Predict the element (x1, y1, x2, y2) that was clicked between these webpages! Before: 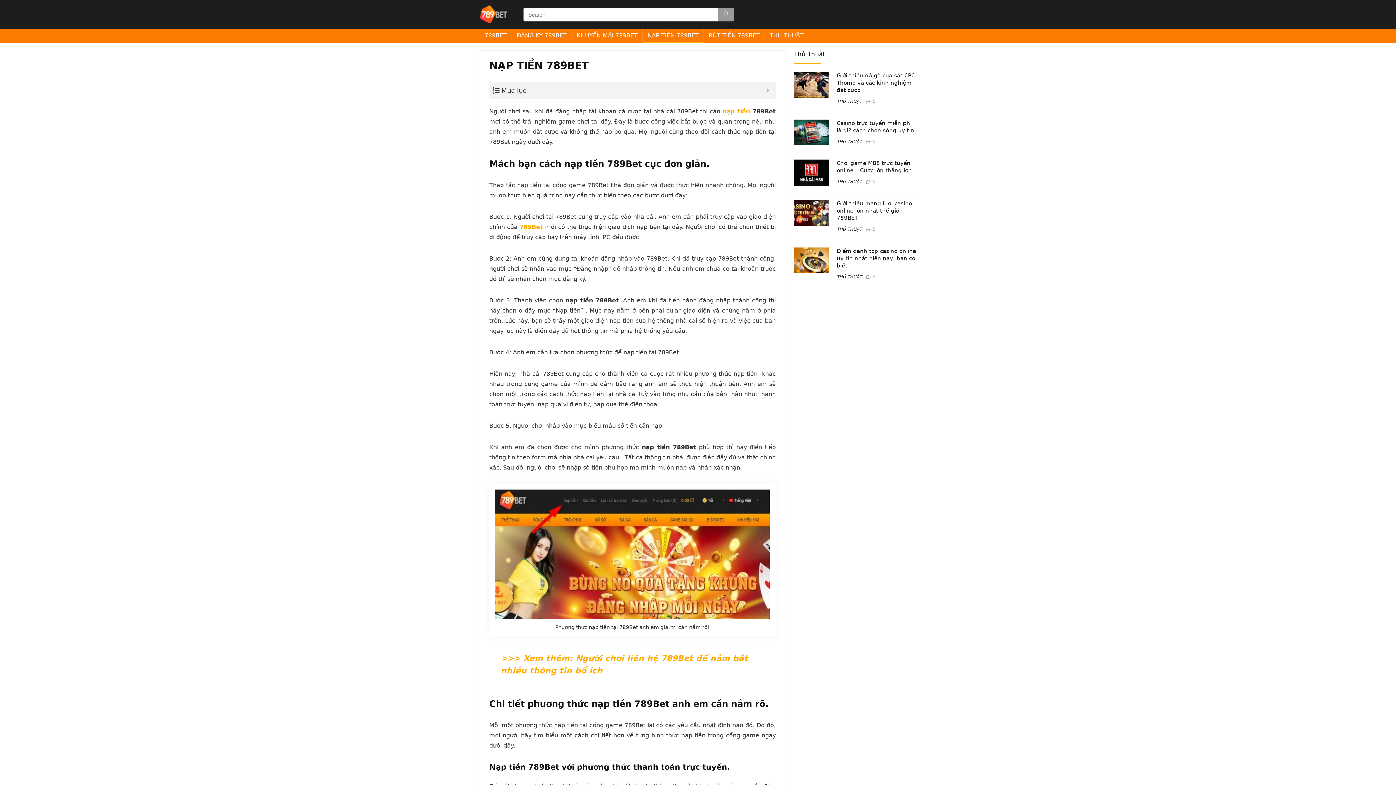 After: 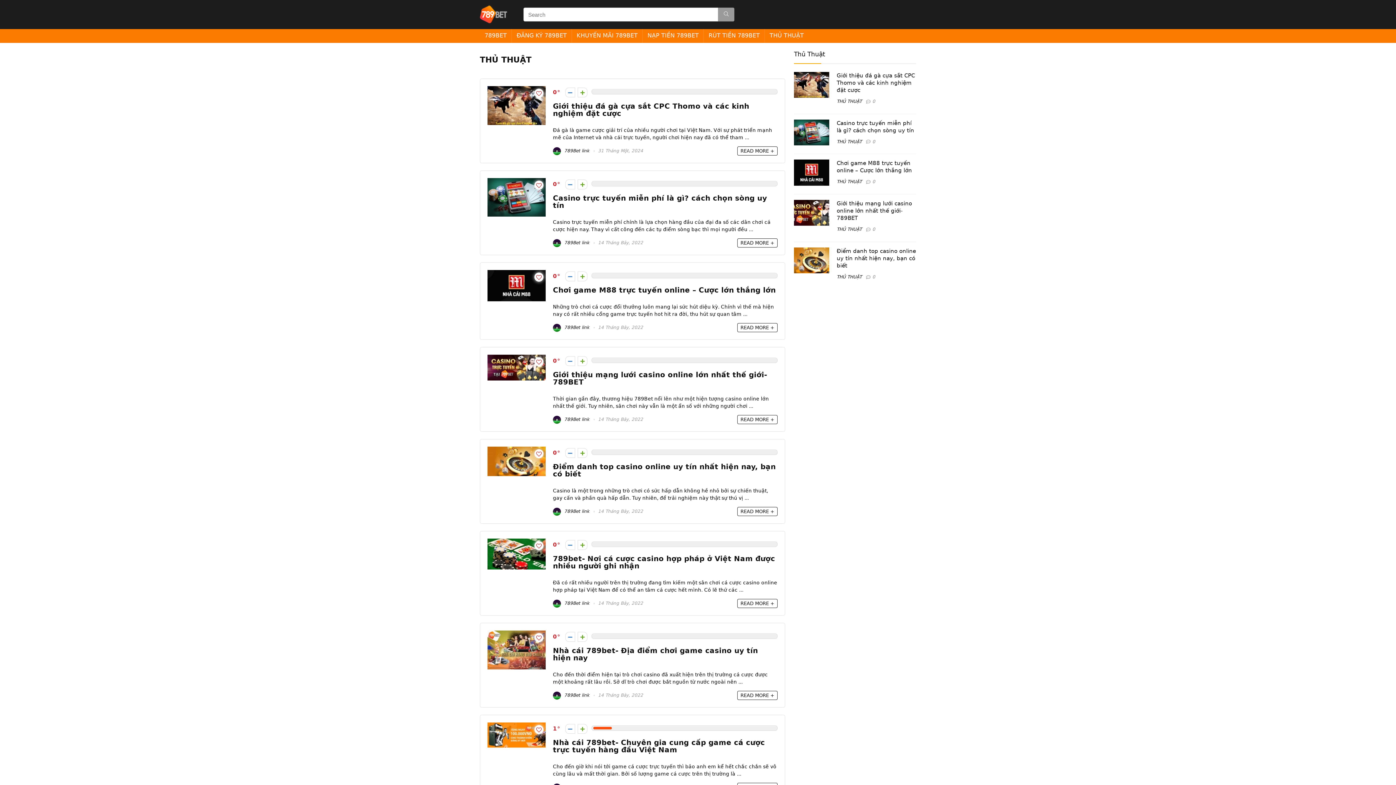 Action: bbox: (836, 98, 862, 104) label: THỦ THUẬT